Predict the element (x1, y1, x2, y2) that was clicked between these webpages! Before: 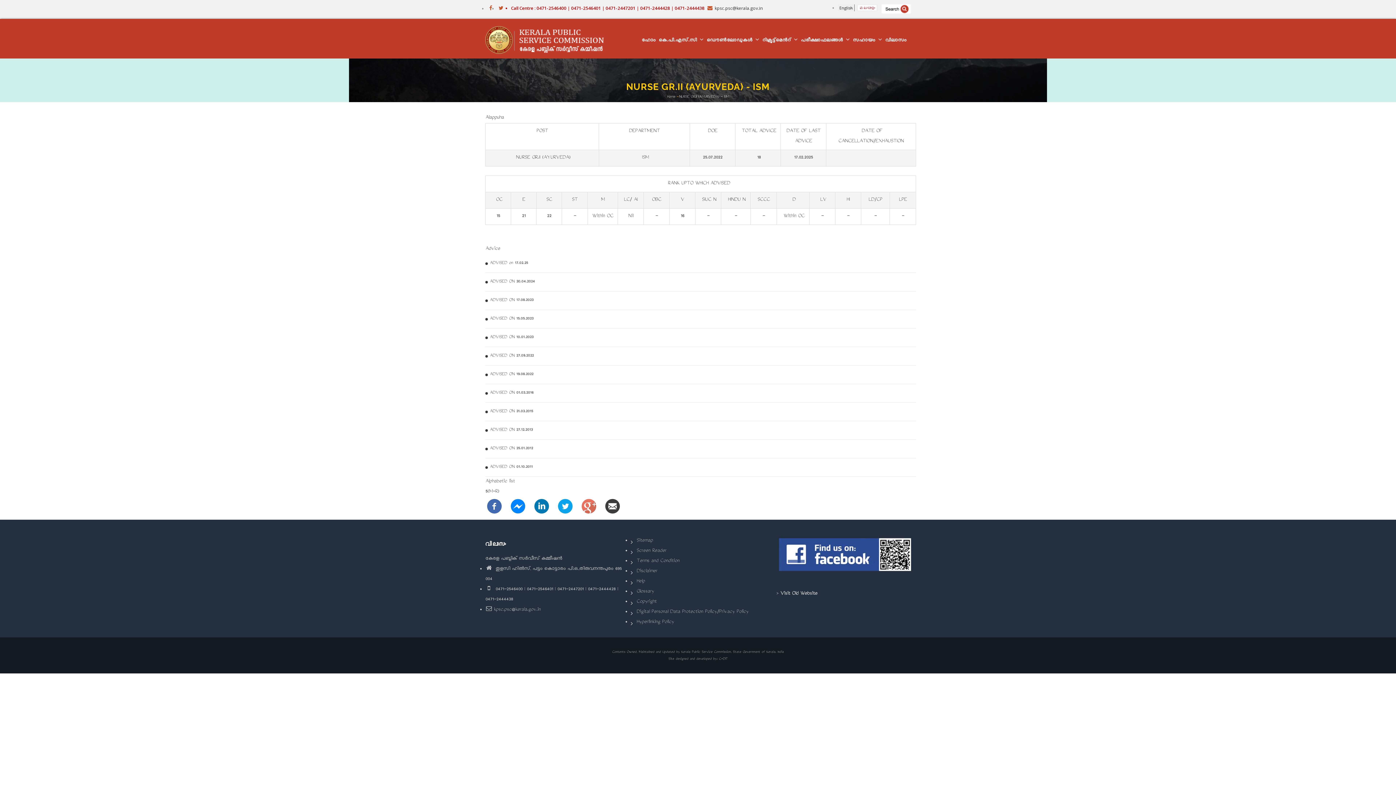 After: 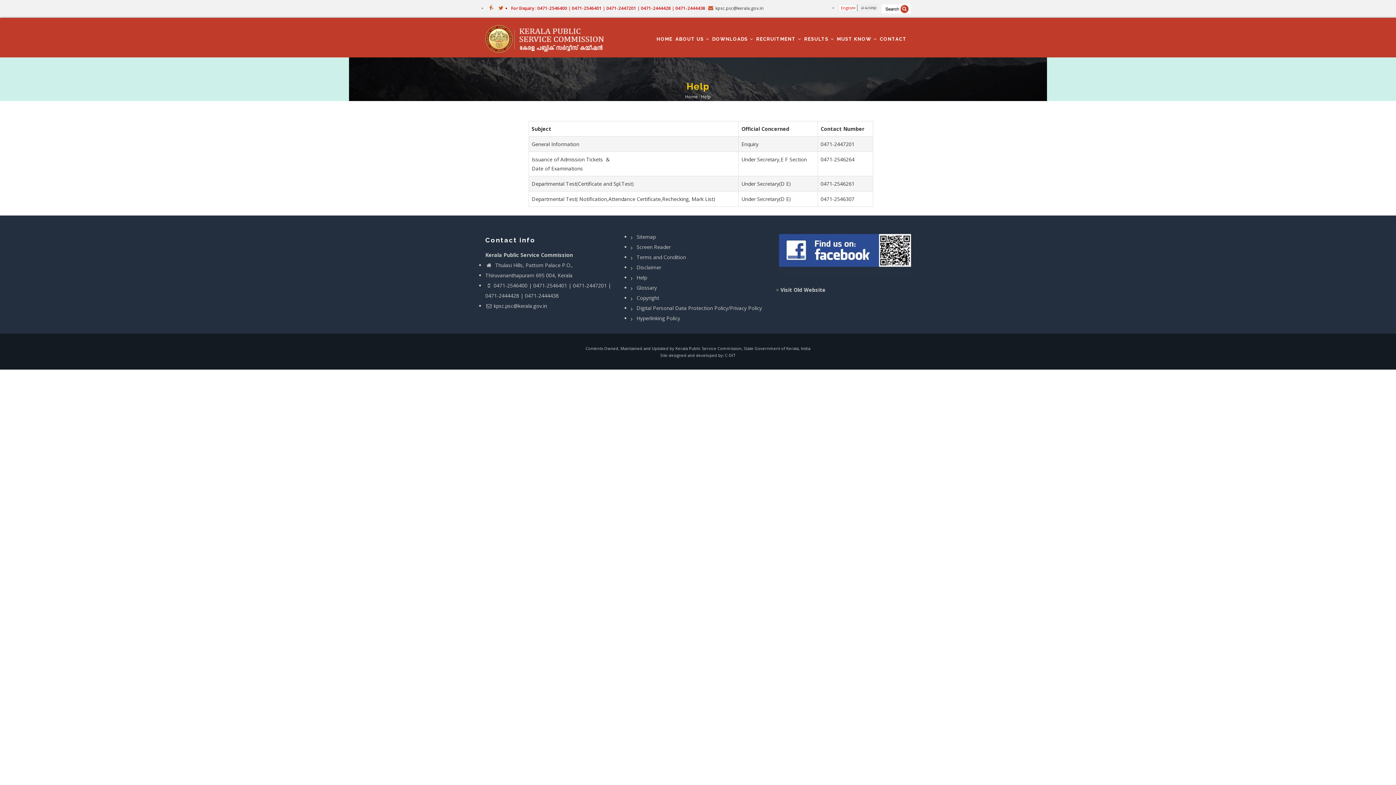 Action: label: Help bbox: (630, 578, 645, 585)